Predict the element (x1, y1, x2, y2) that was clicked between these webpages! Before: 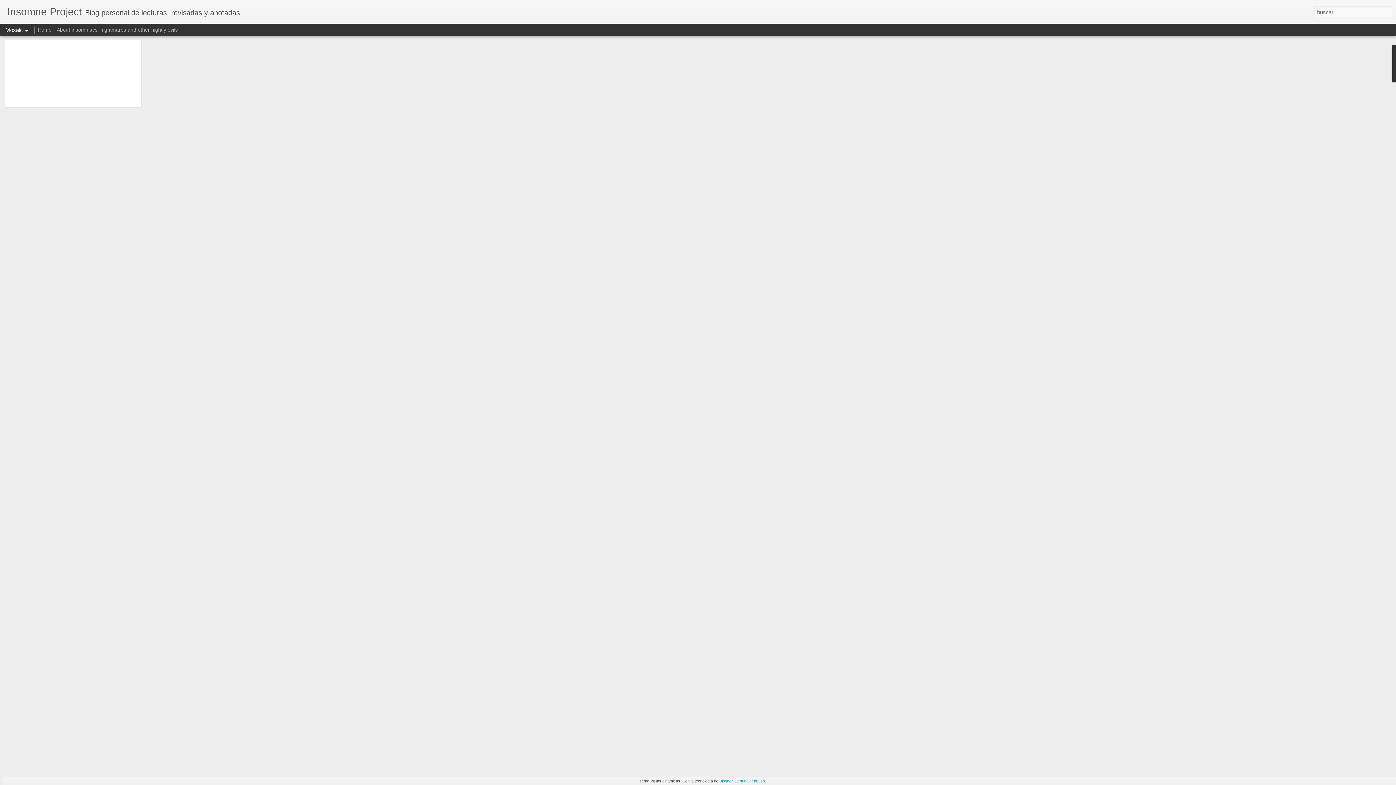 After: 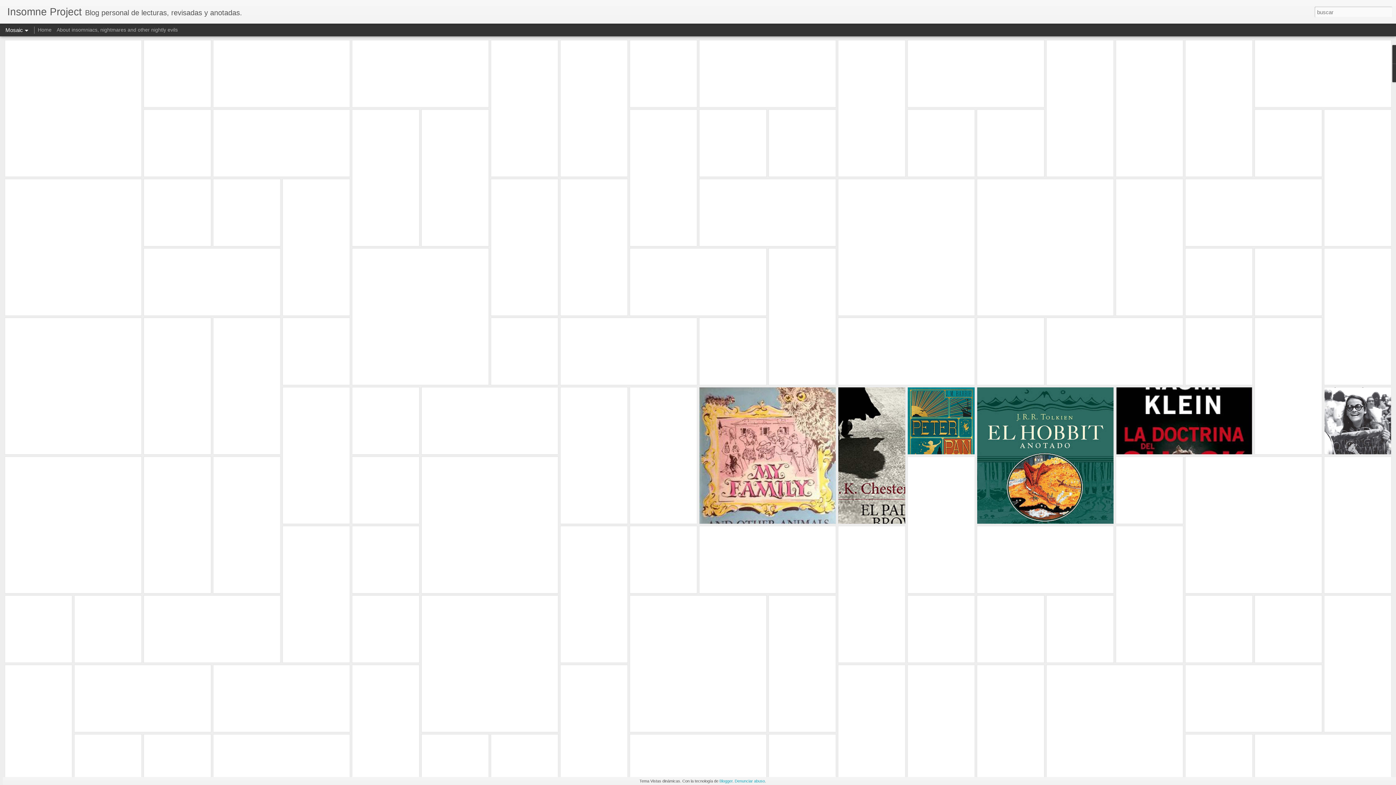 Action: bbox: (37, 26, 51, 32) label: Home